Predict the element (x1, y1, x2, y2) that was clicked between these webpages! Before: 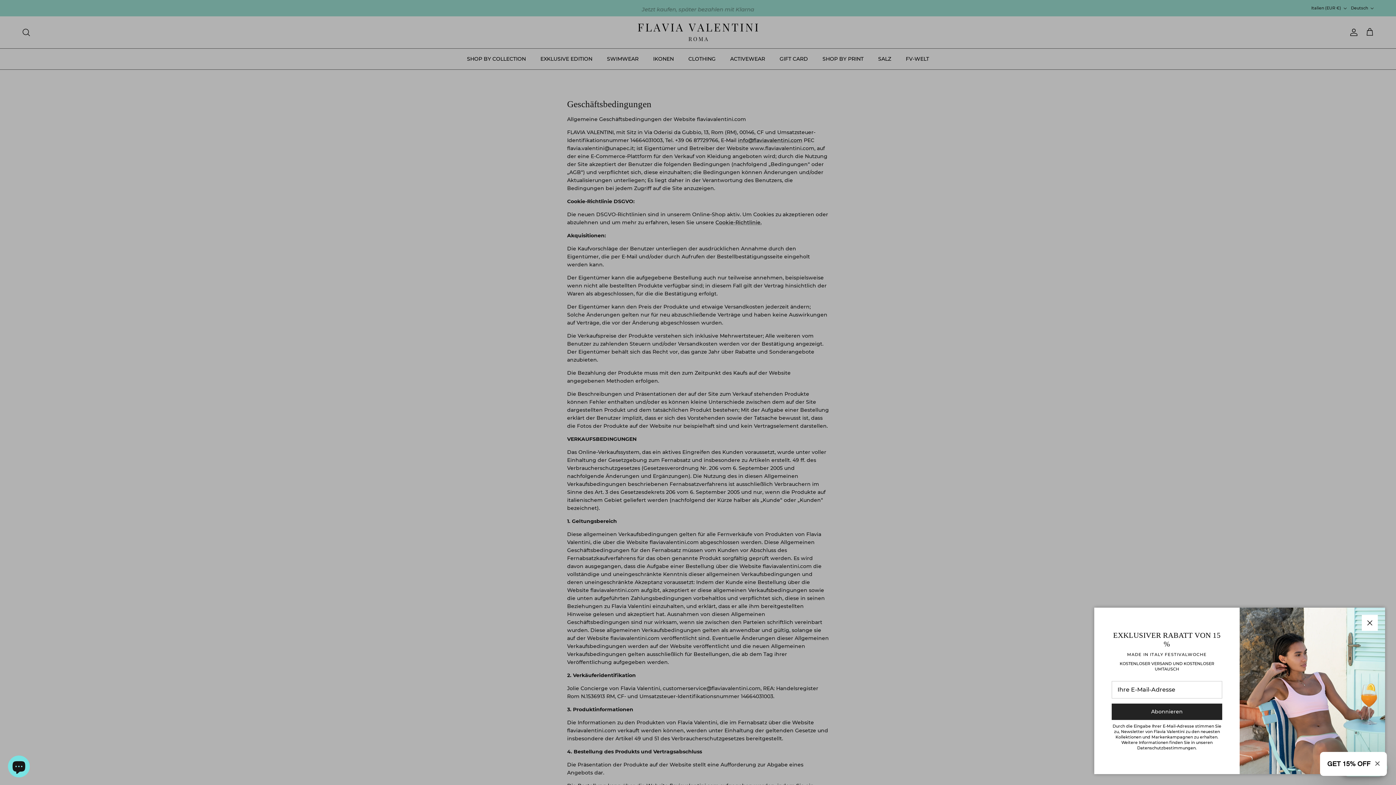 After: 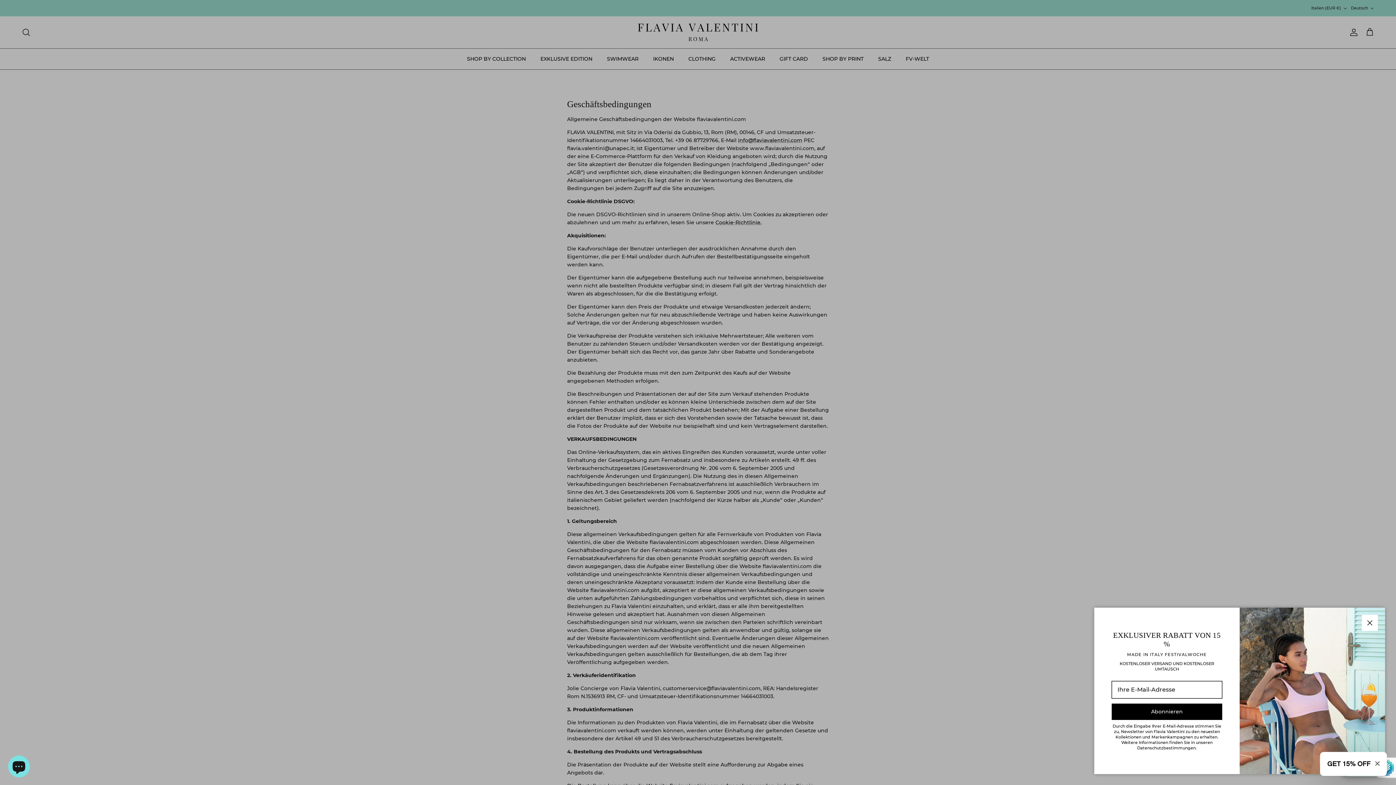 Action: label: Abonnieren bbox: (1112, 703, 1222, 720)